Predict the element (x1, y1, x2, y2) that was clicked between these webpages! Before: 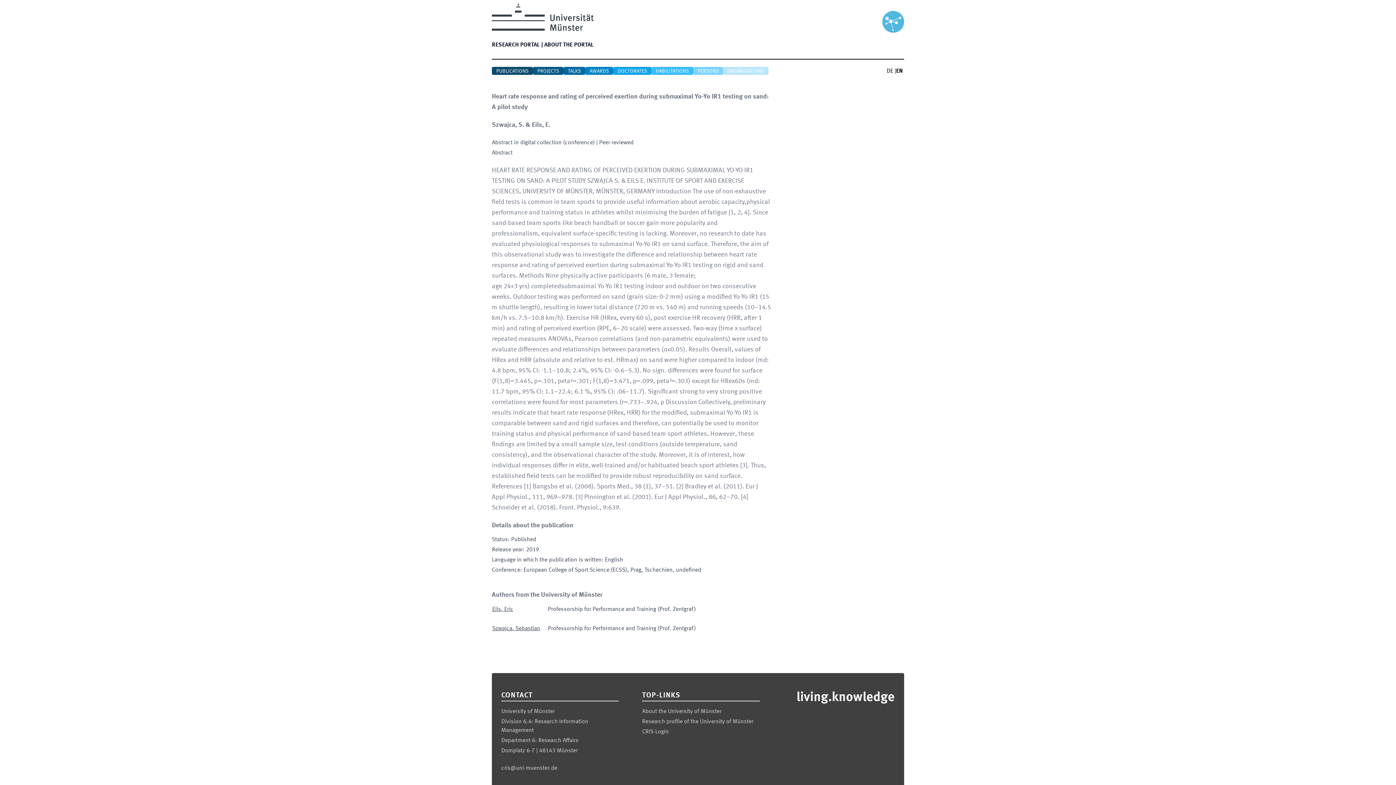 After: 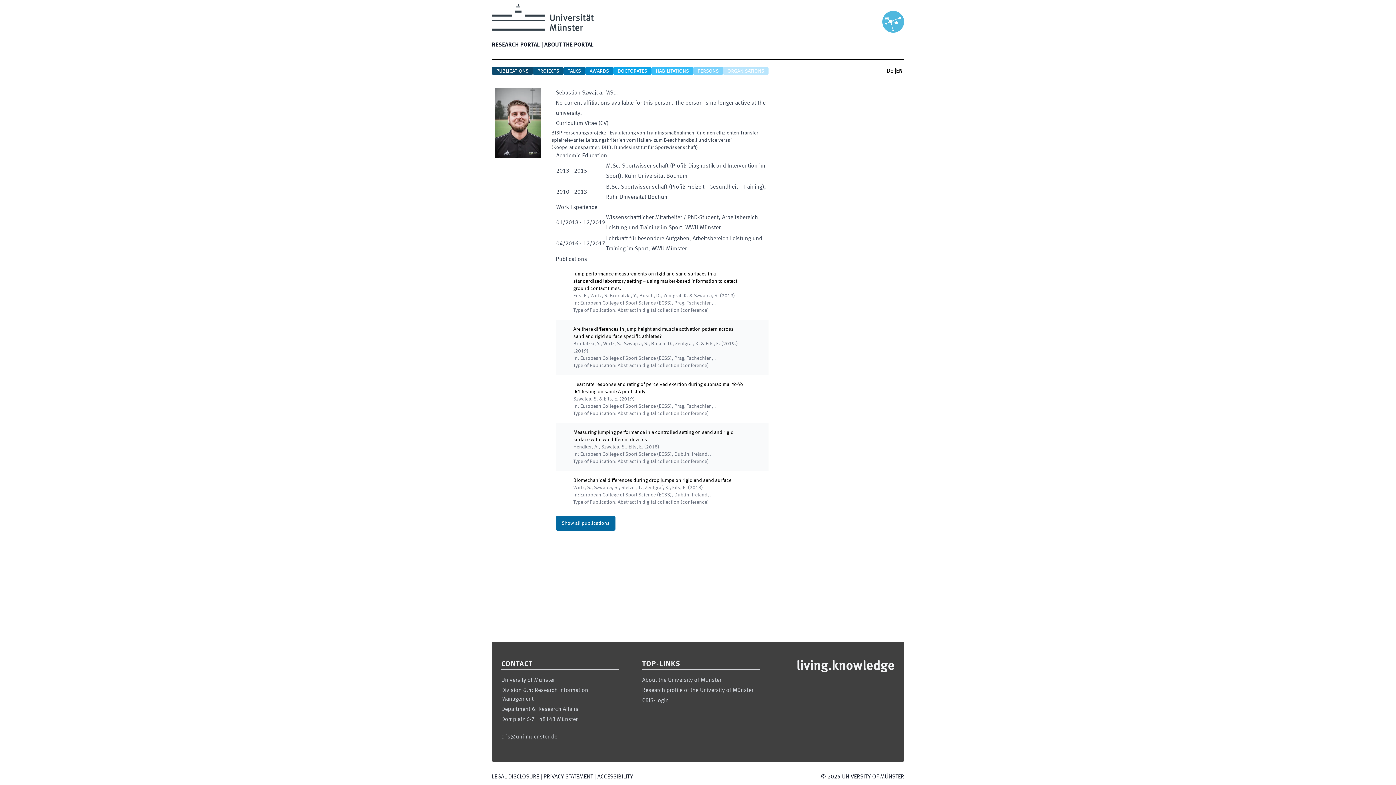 Action: bbox: (492, 626, 540, 632) label: Szwajca, Sebastian